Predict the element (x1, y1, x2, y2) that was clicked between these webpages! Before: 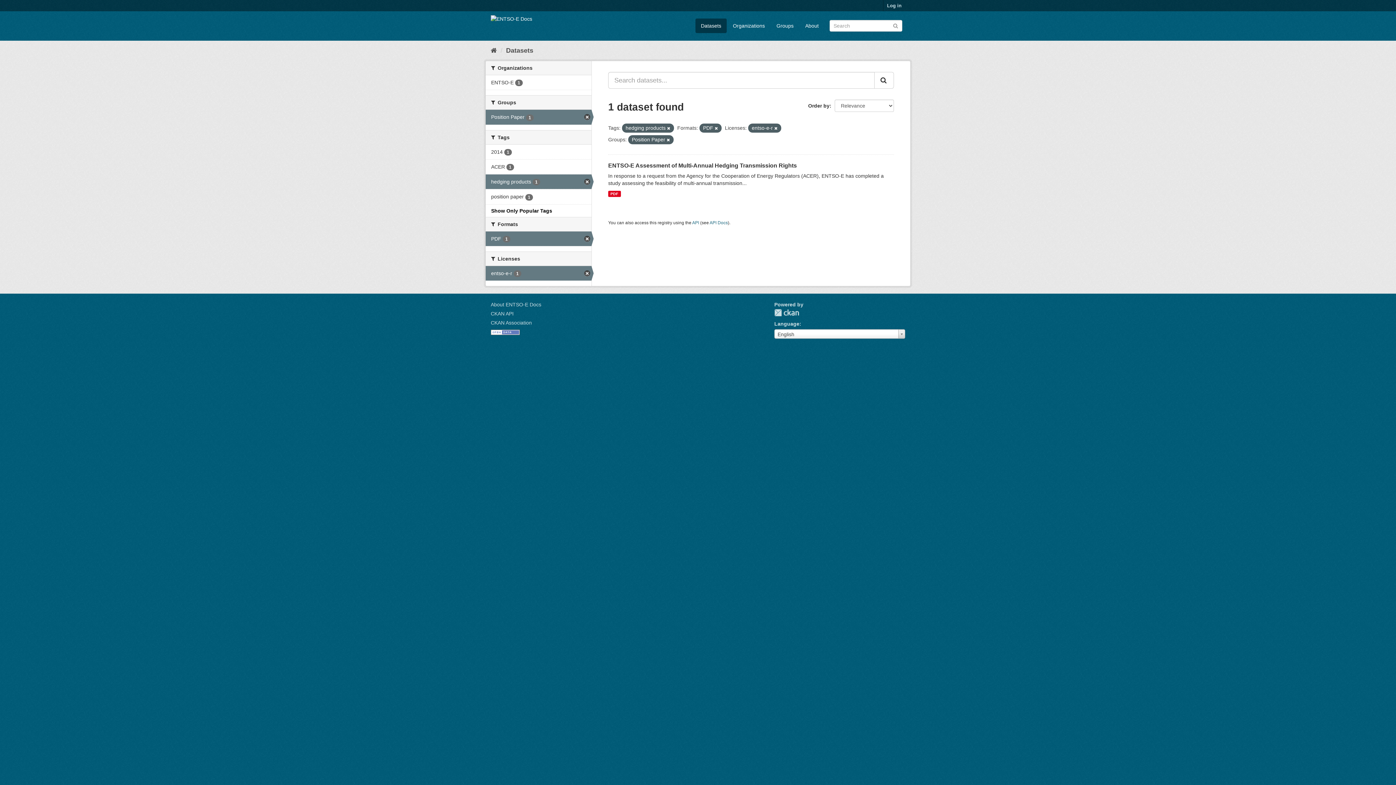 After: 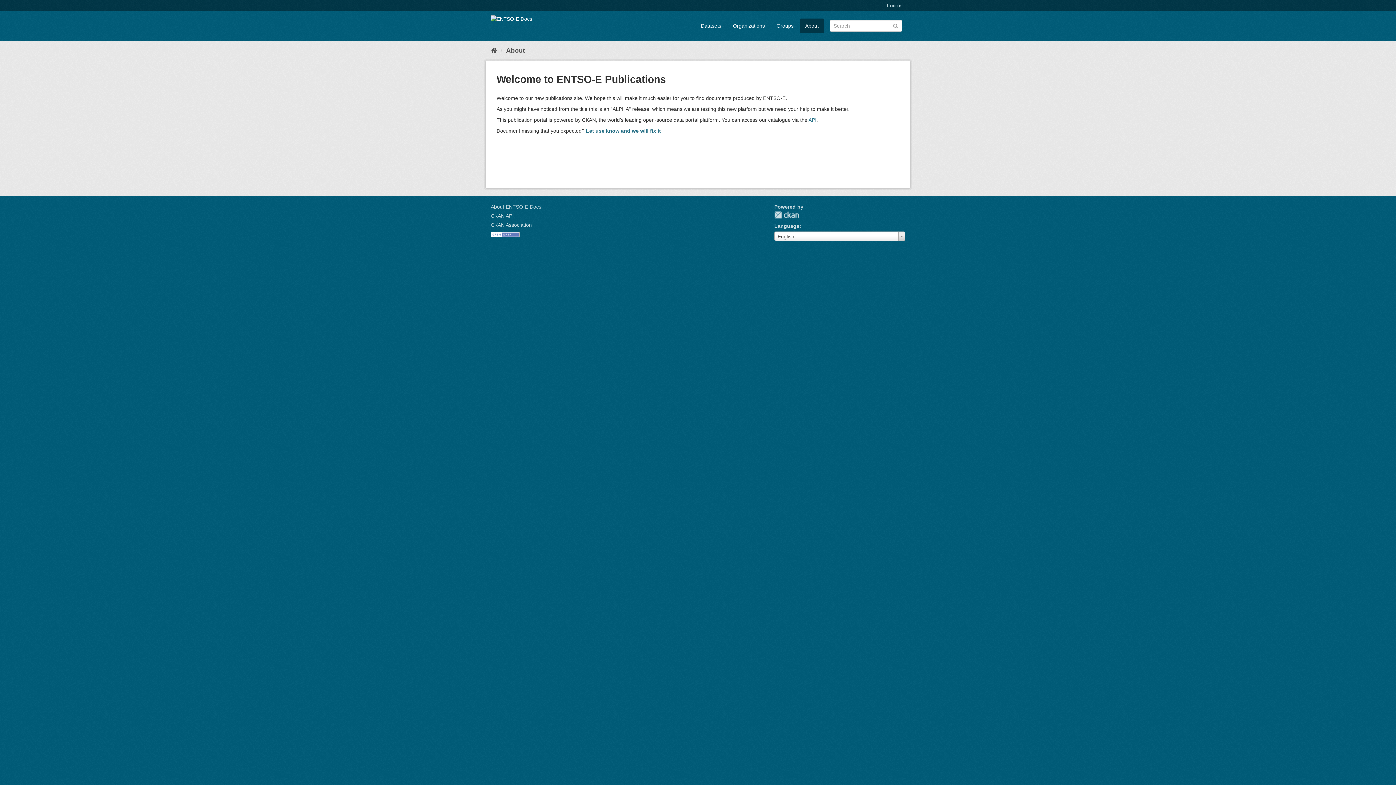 Action: label: About bbox: (800, 18, 824, 33)